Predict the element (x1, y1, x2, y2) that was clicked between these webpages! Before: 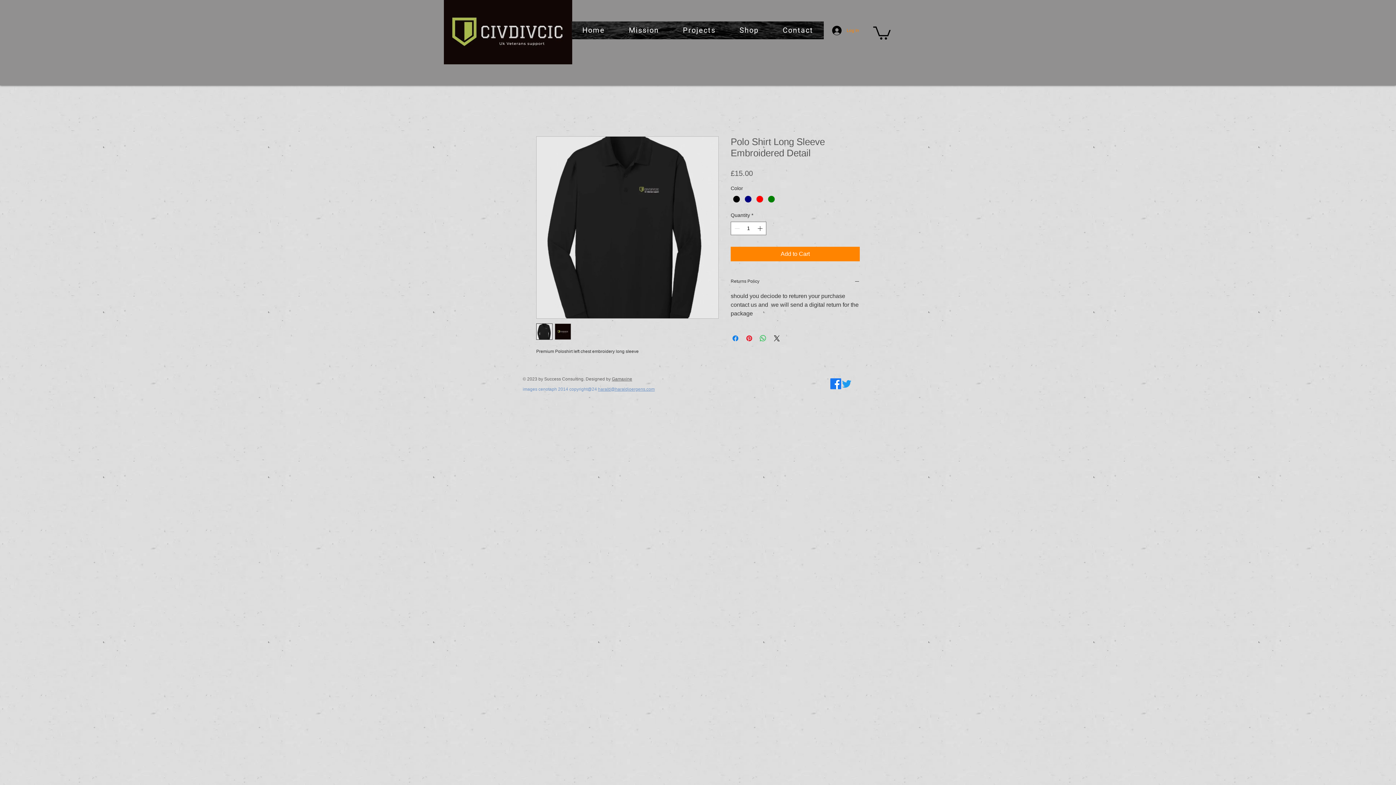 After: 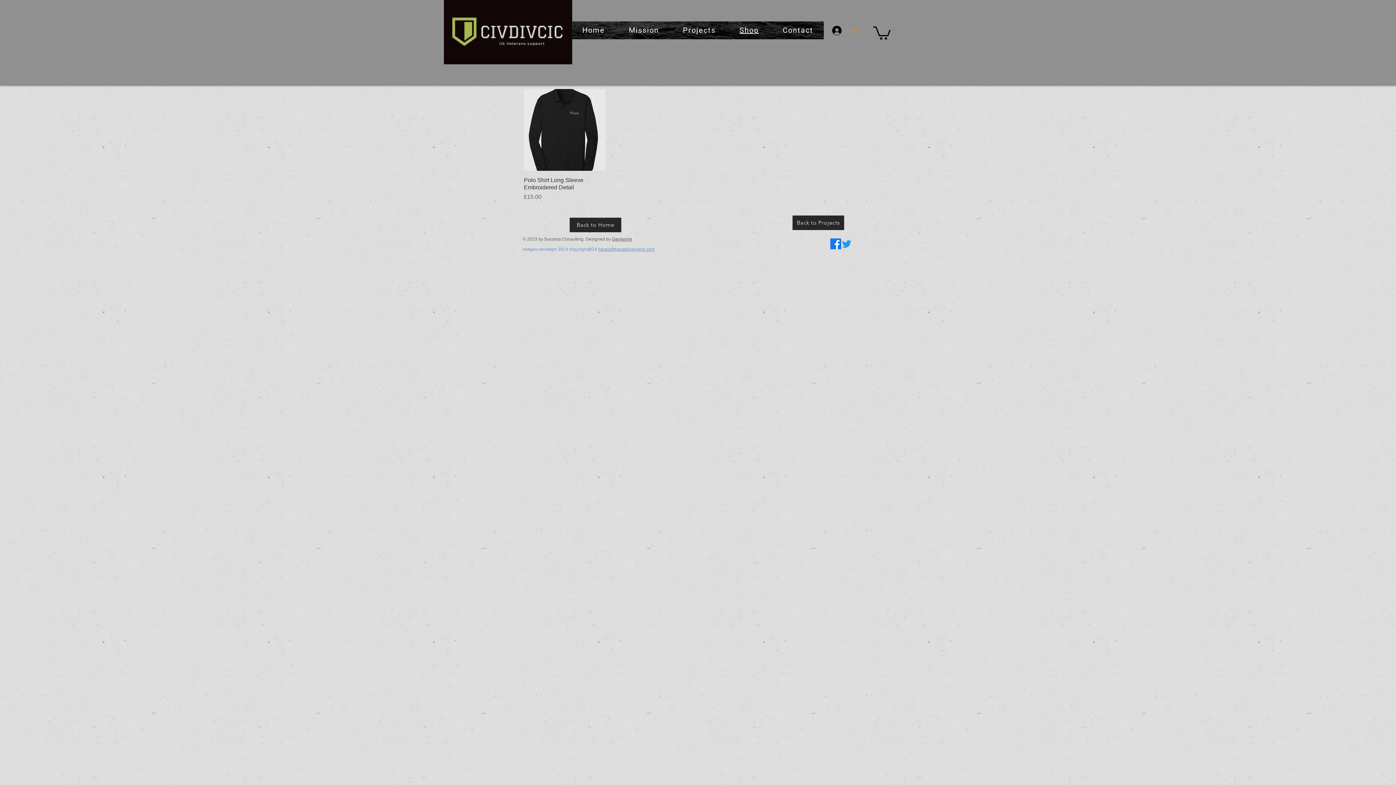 Action: label: Shop bbox: (729, 21, 769, 39)